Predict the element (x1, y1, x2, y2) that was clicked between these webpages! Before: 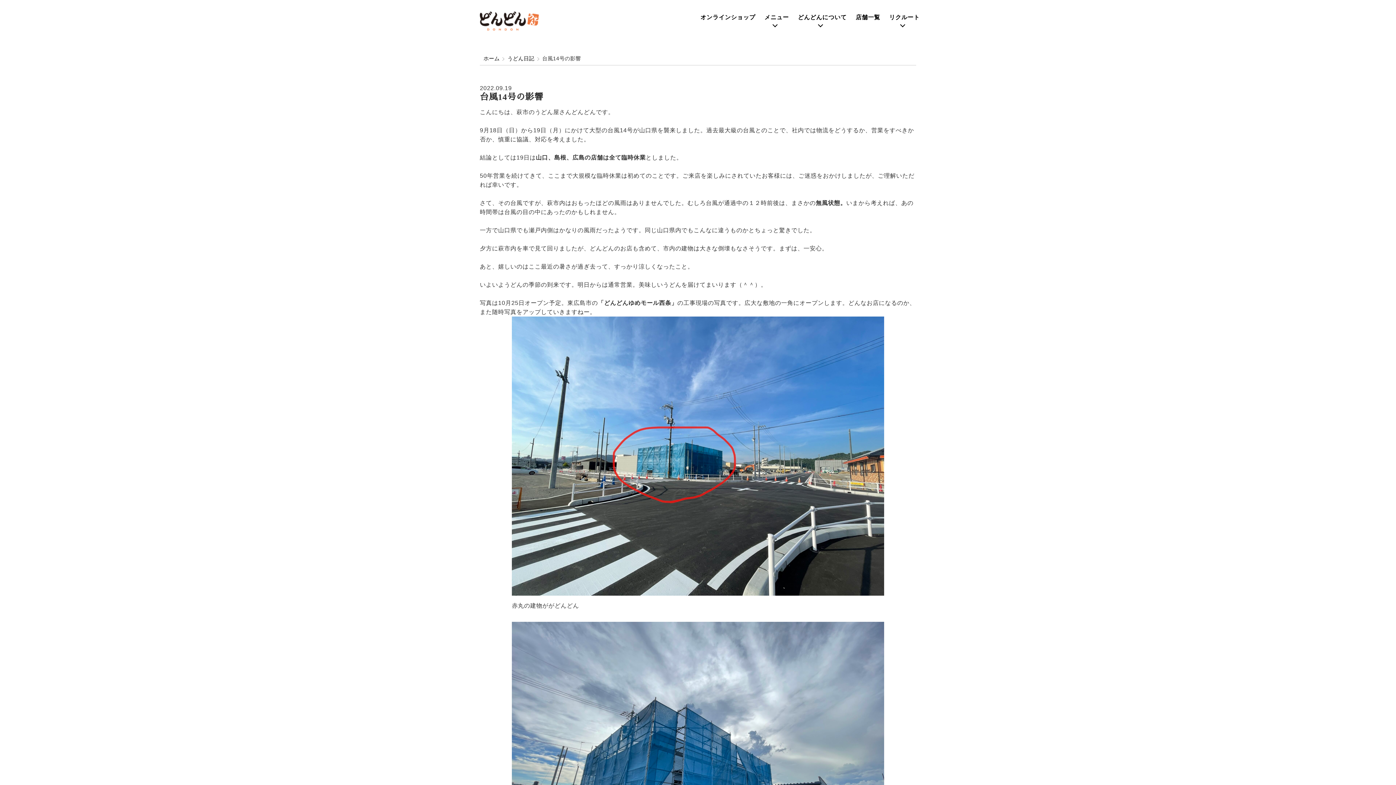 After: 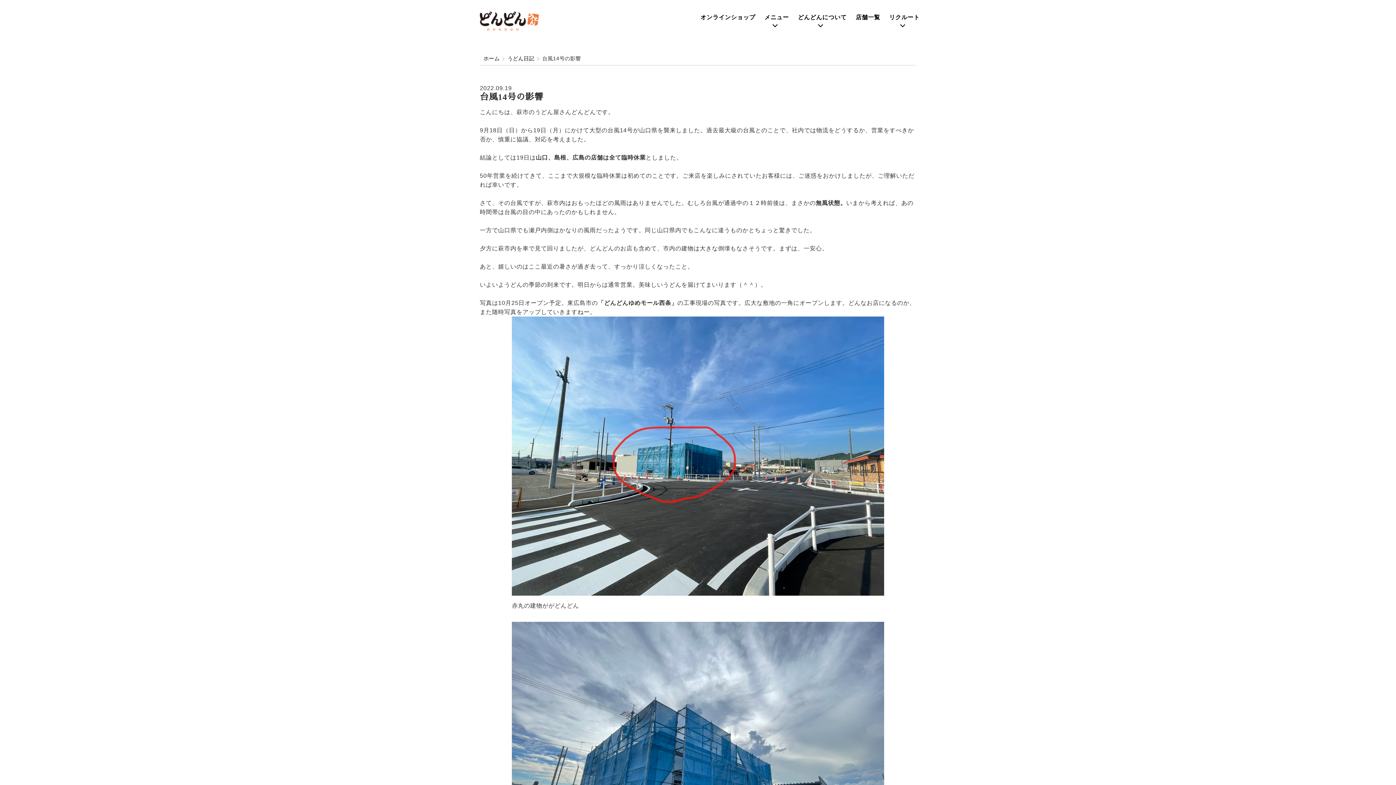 Action: bbox: (695, 7, 757, 27) label: オンラインショップ